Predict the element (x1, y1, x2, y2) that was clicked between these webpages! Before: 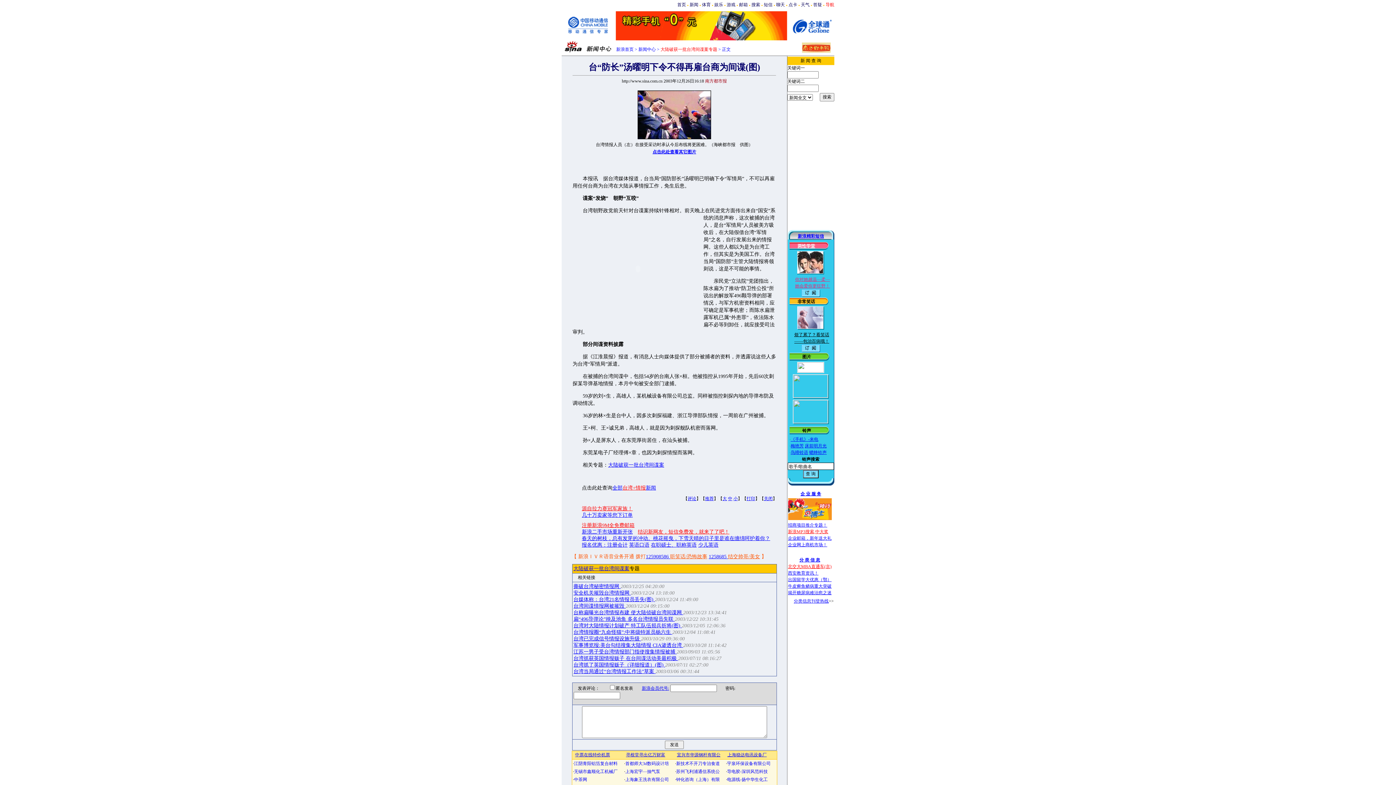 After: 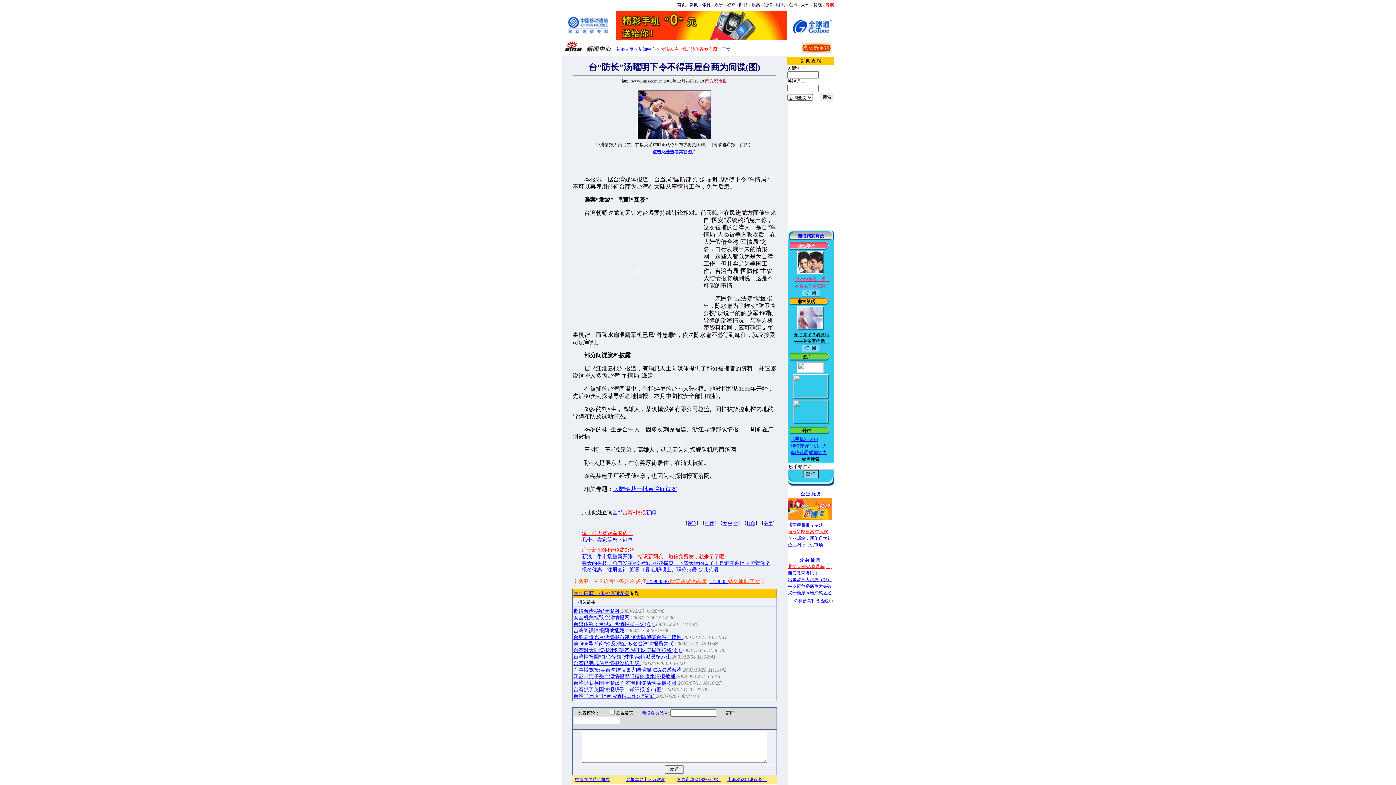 Action: bbox: (722, 496, 727, 501) label: 大